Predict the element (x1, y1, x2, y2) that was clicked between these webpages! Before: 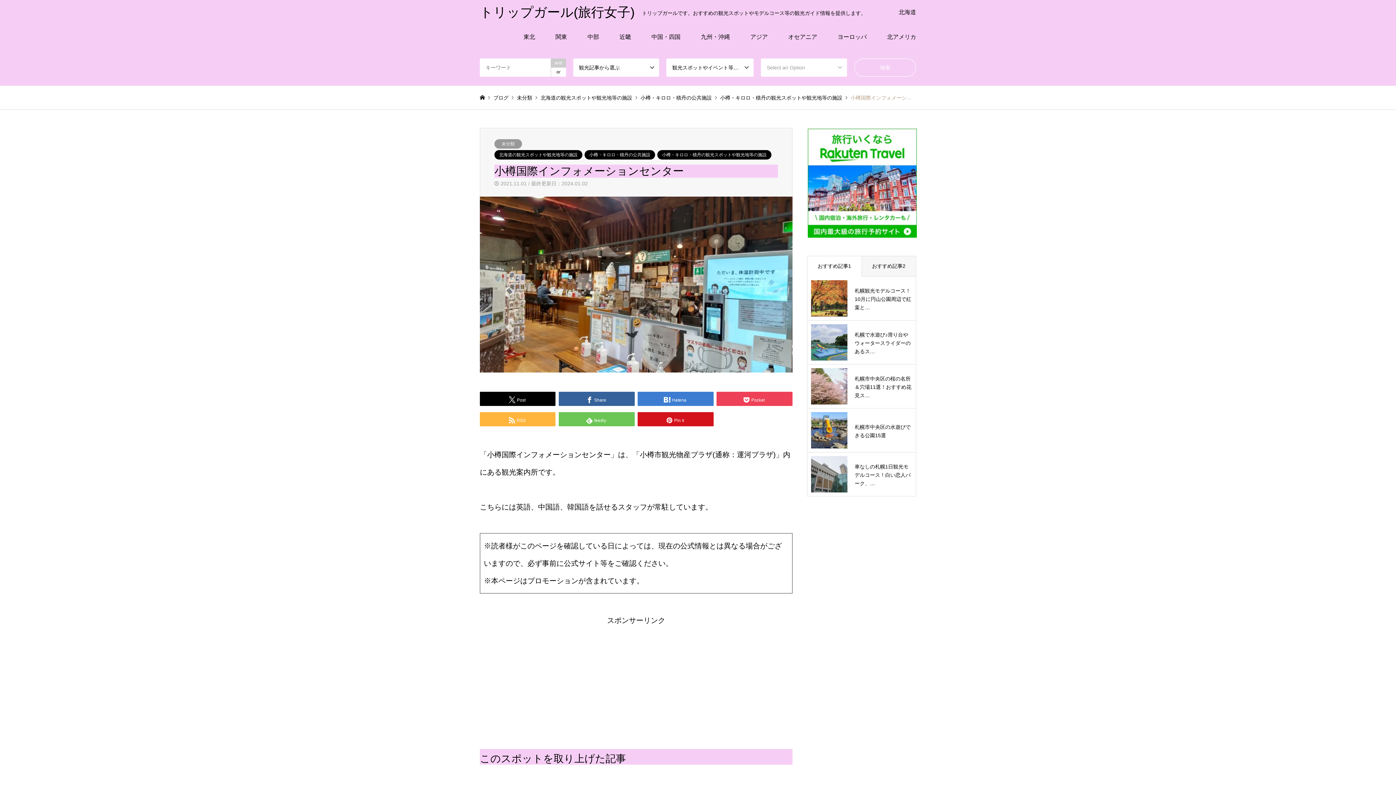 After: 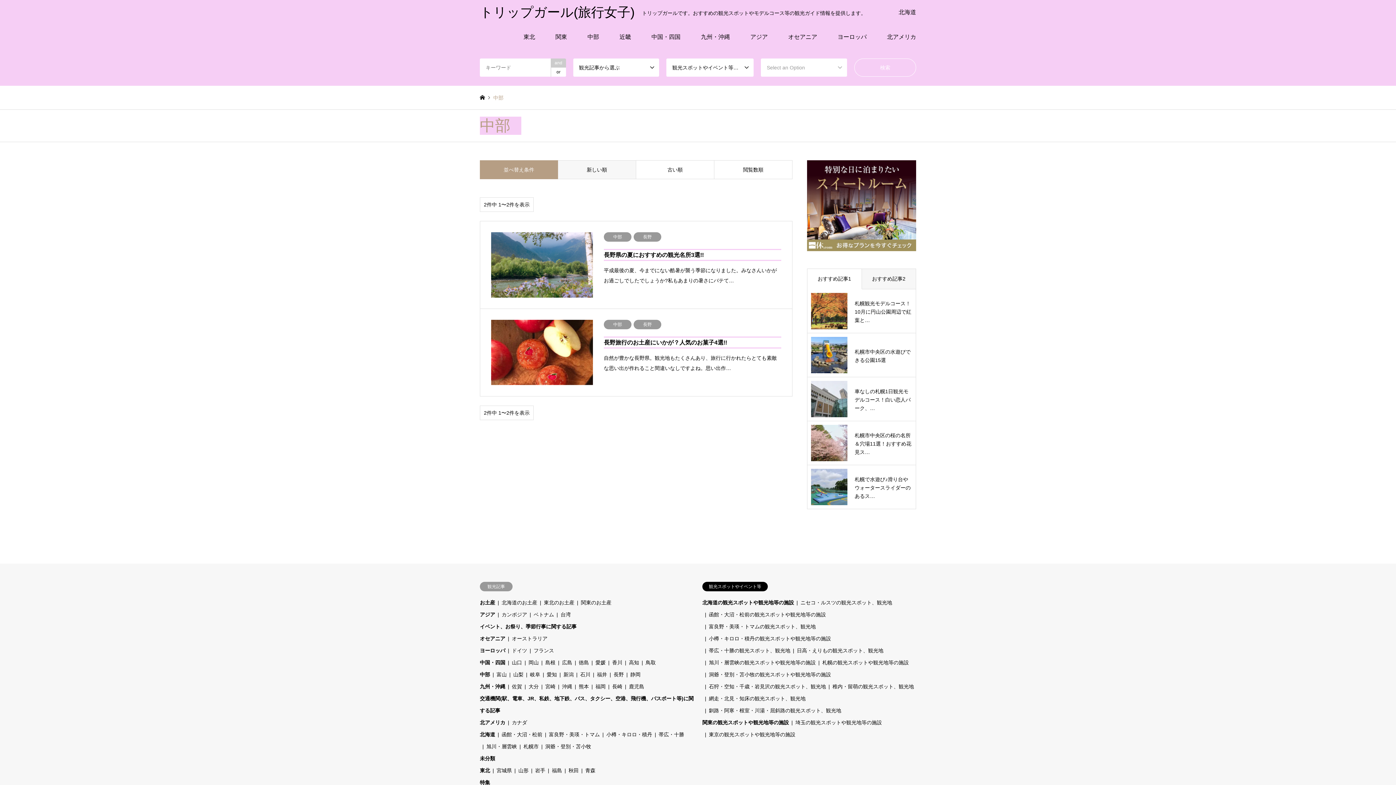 Action: bbox: (577, 24, 609, 49) label: 中部